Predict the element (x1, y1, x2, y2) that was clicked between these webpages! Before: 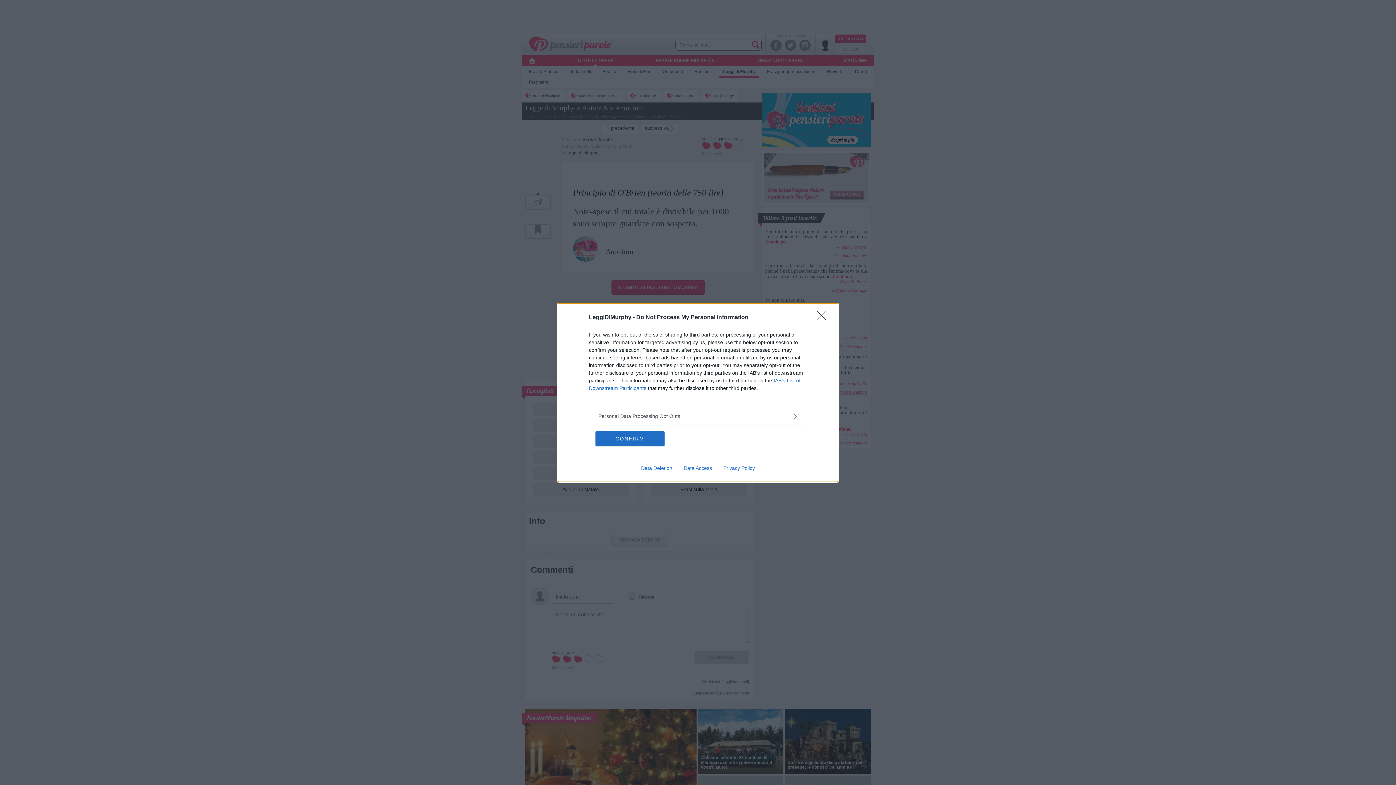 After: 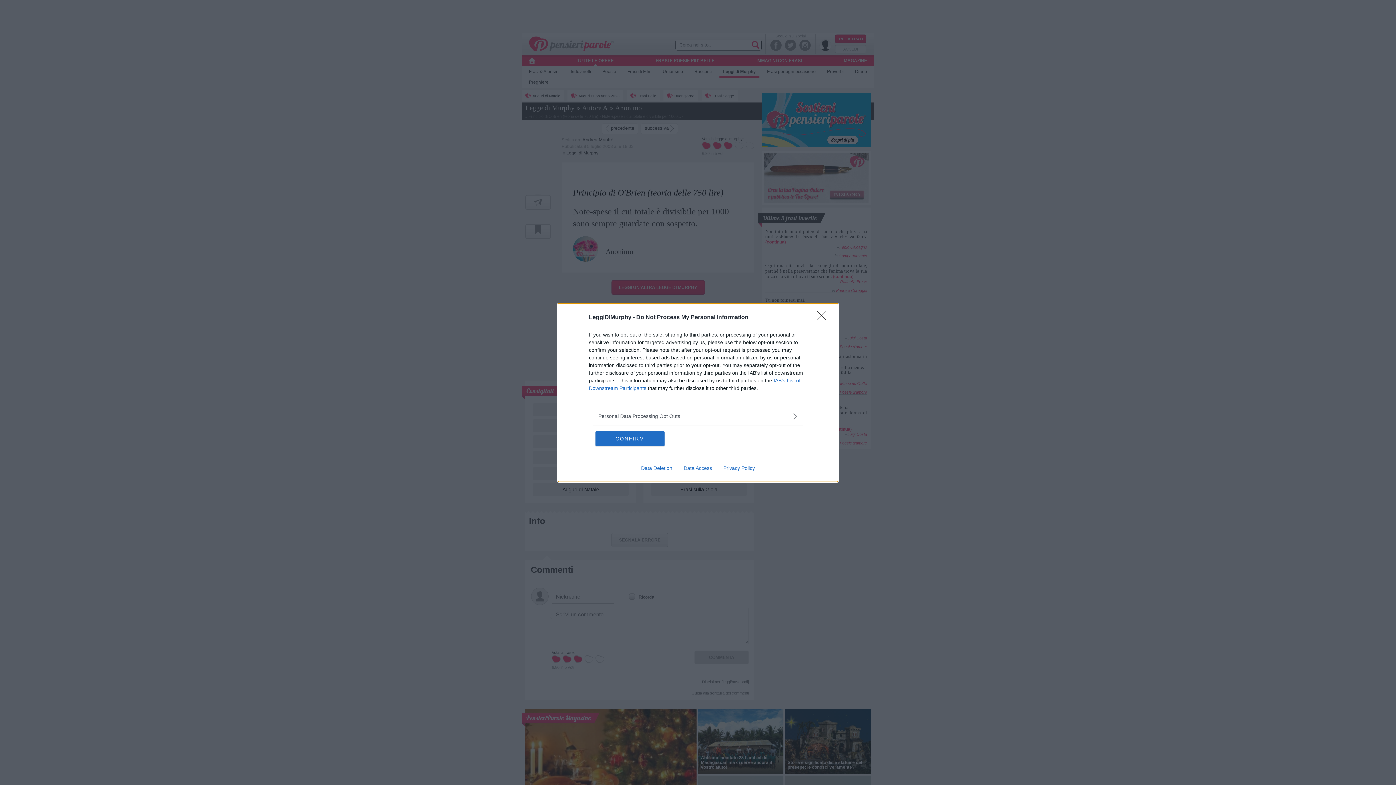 Action: bbox: (717, 465, 760, 471) label: Privacy Policy